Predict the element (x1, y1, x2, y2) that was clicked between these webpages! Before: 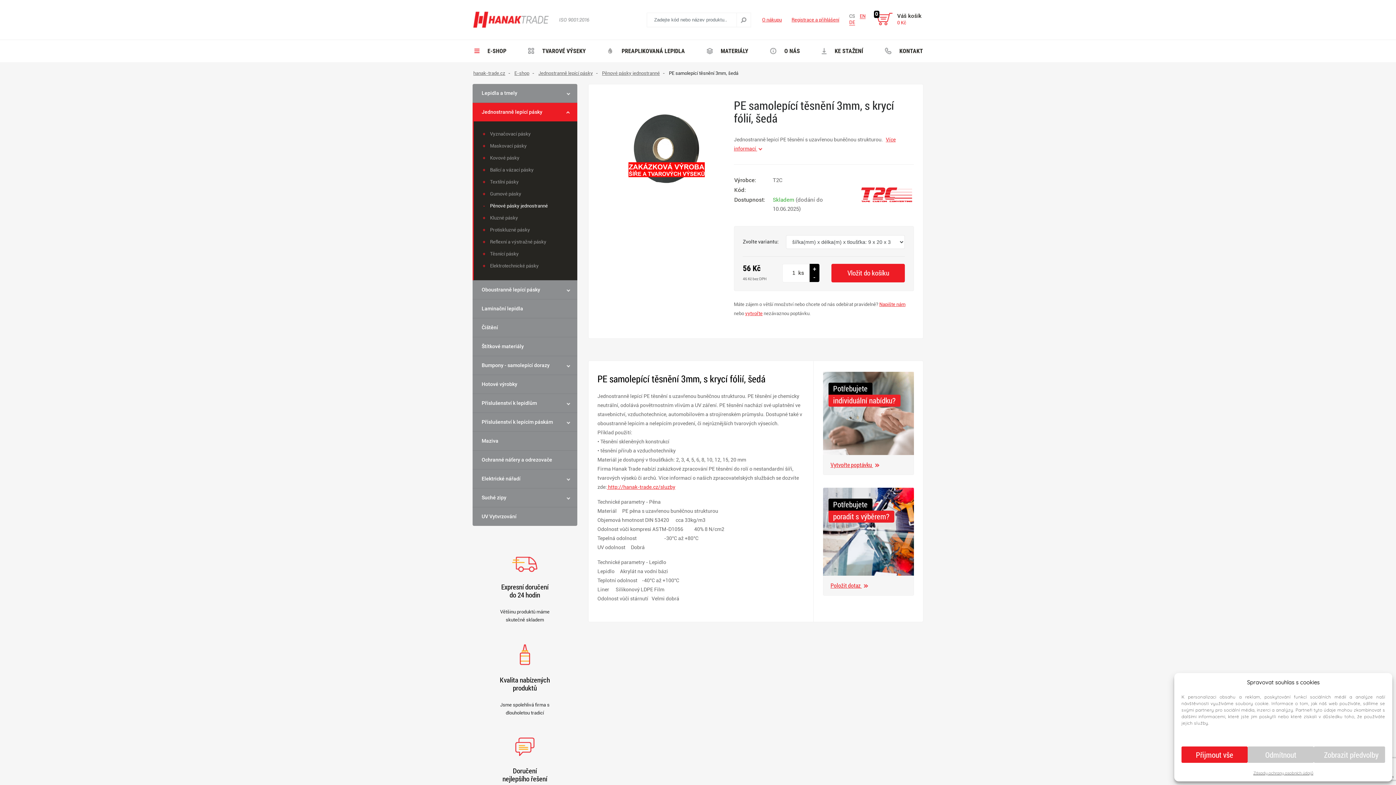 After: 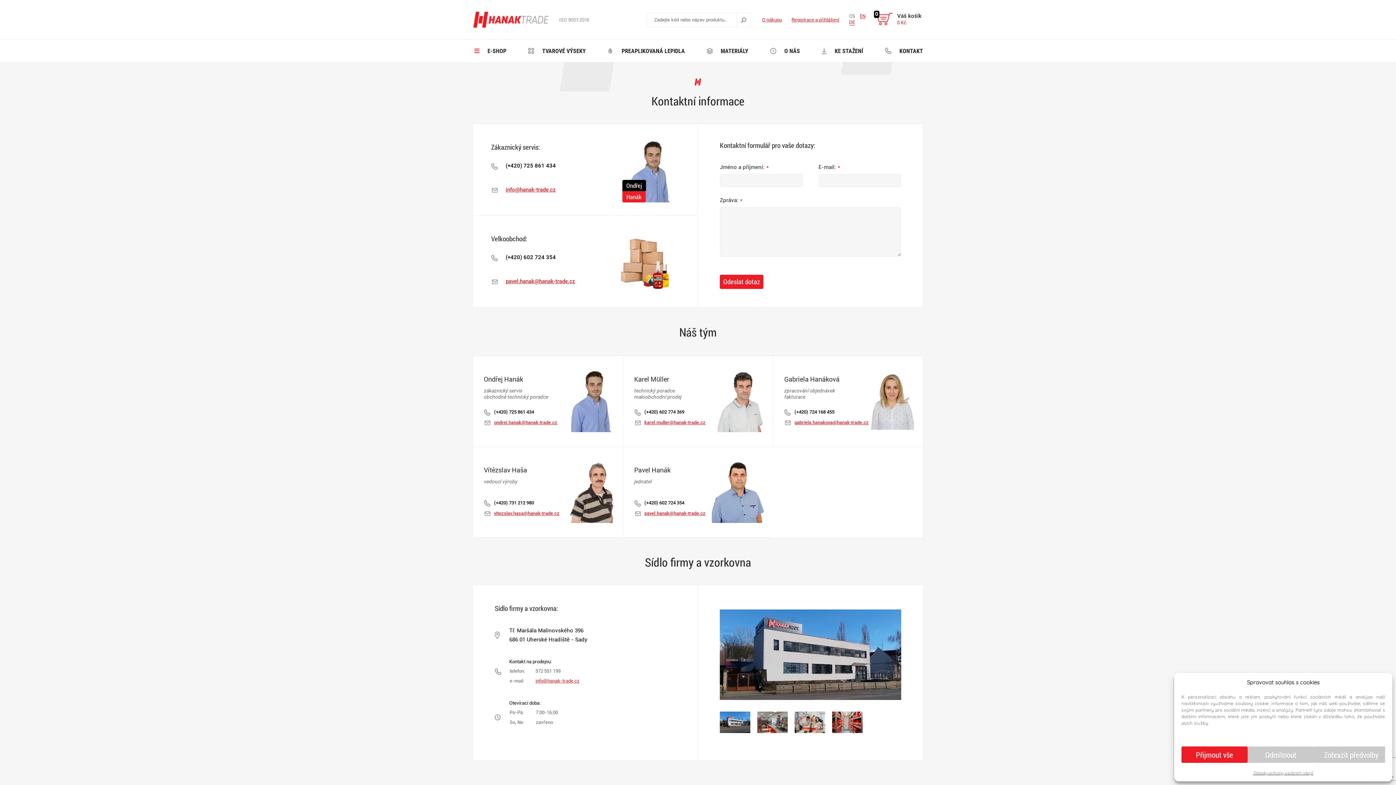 Action: label:  KONTAKT bbox: (874, 40, 923, 62)